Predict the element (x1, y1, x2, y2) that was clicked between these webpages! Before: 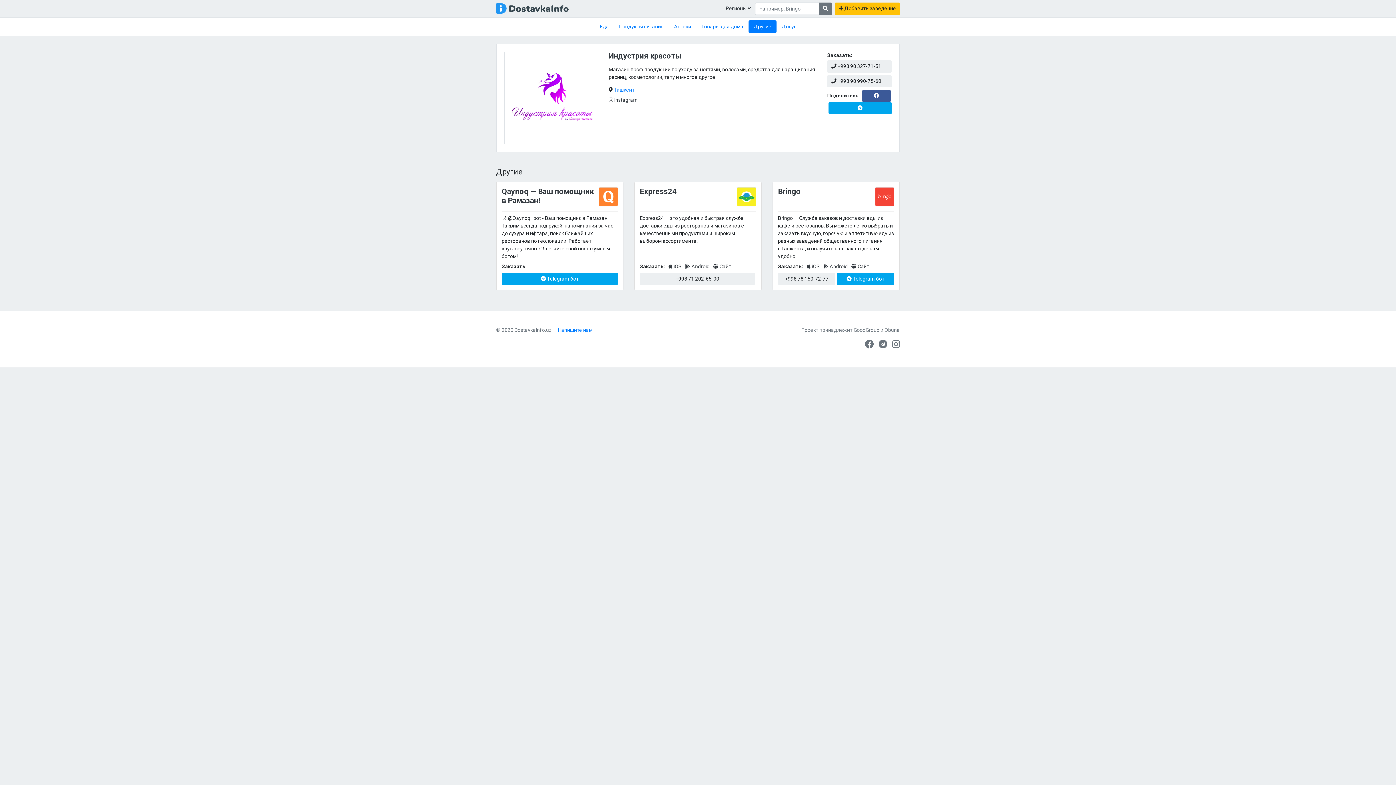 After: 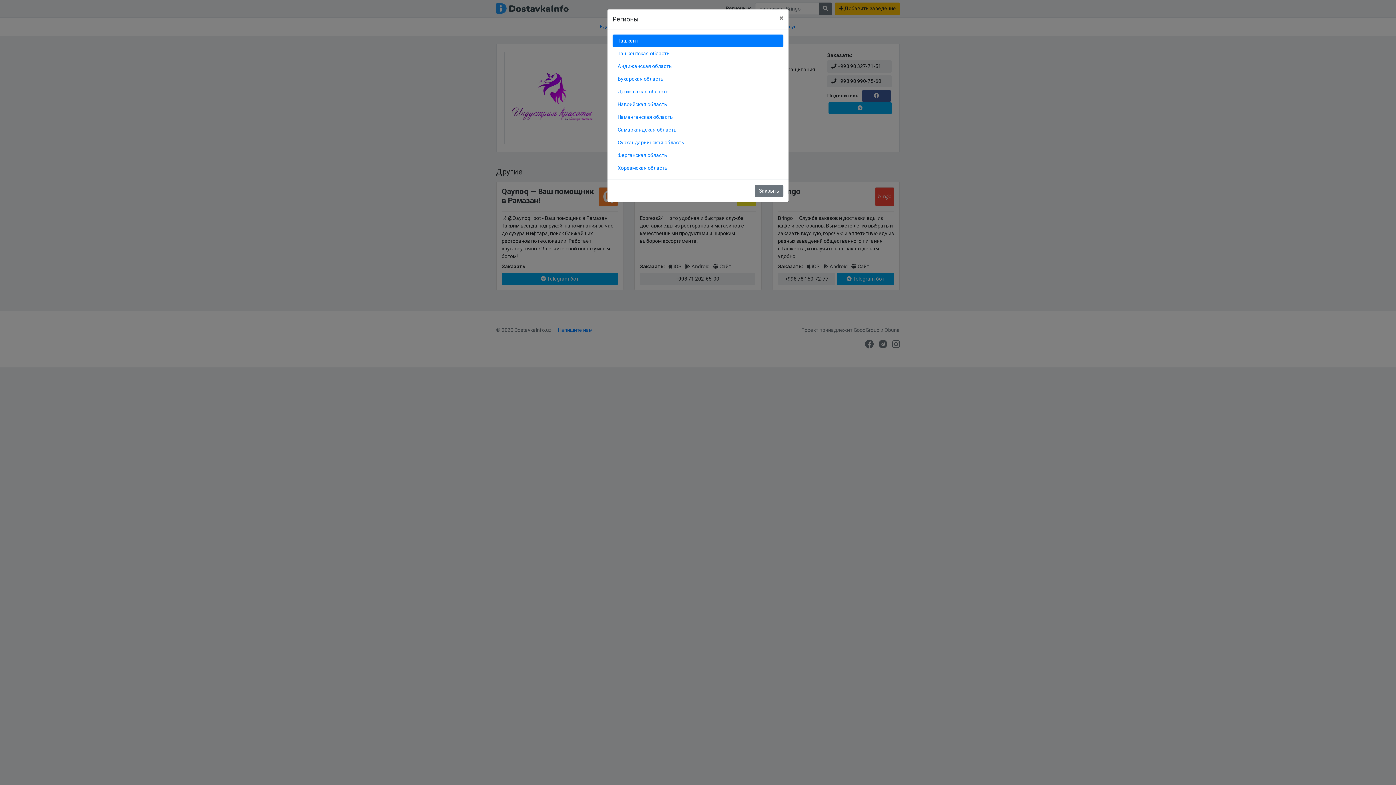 Action: label: Регионы  bbox: (721, 2, 755, 14)